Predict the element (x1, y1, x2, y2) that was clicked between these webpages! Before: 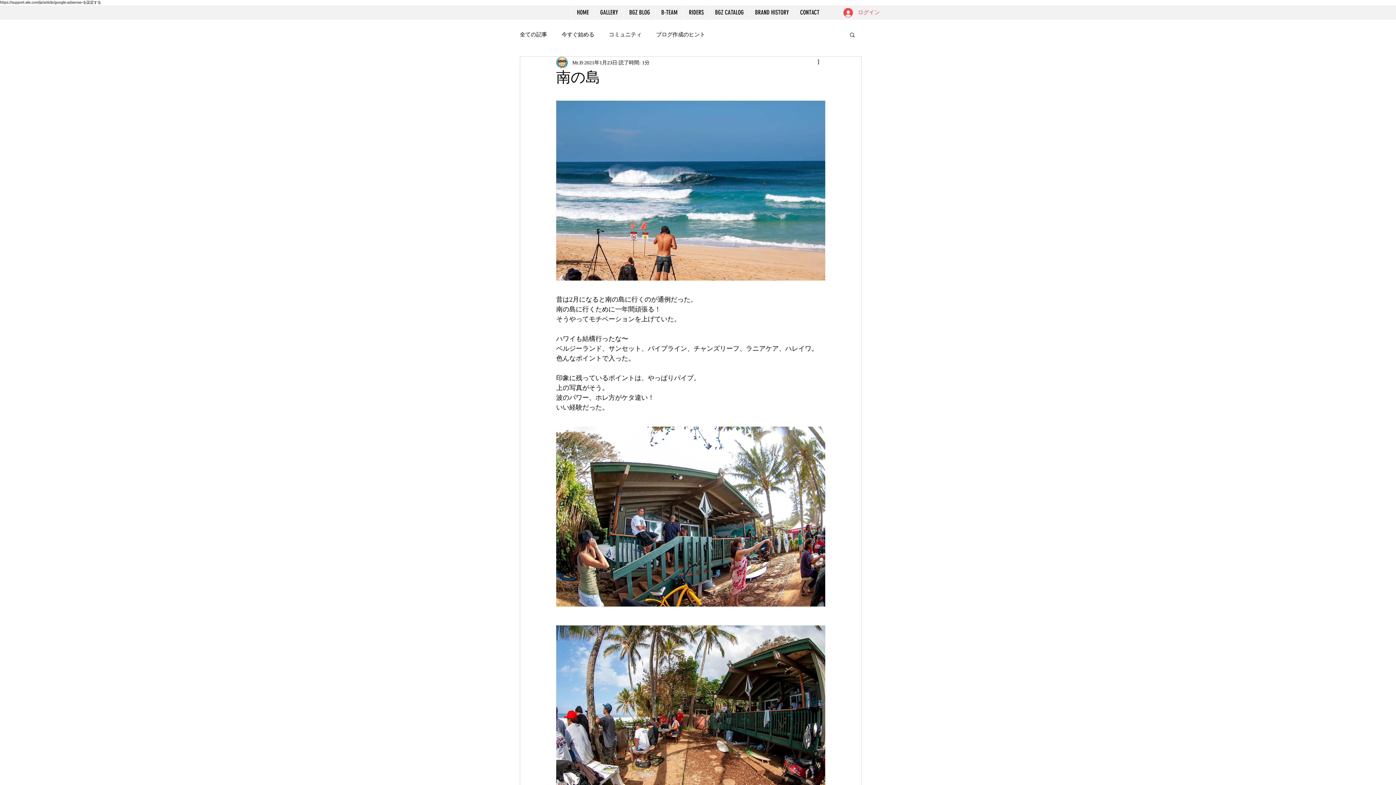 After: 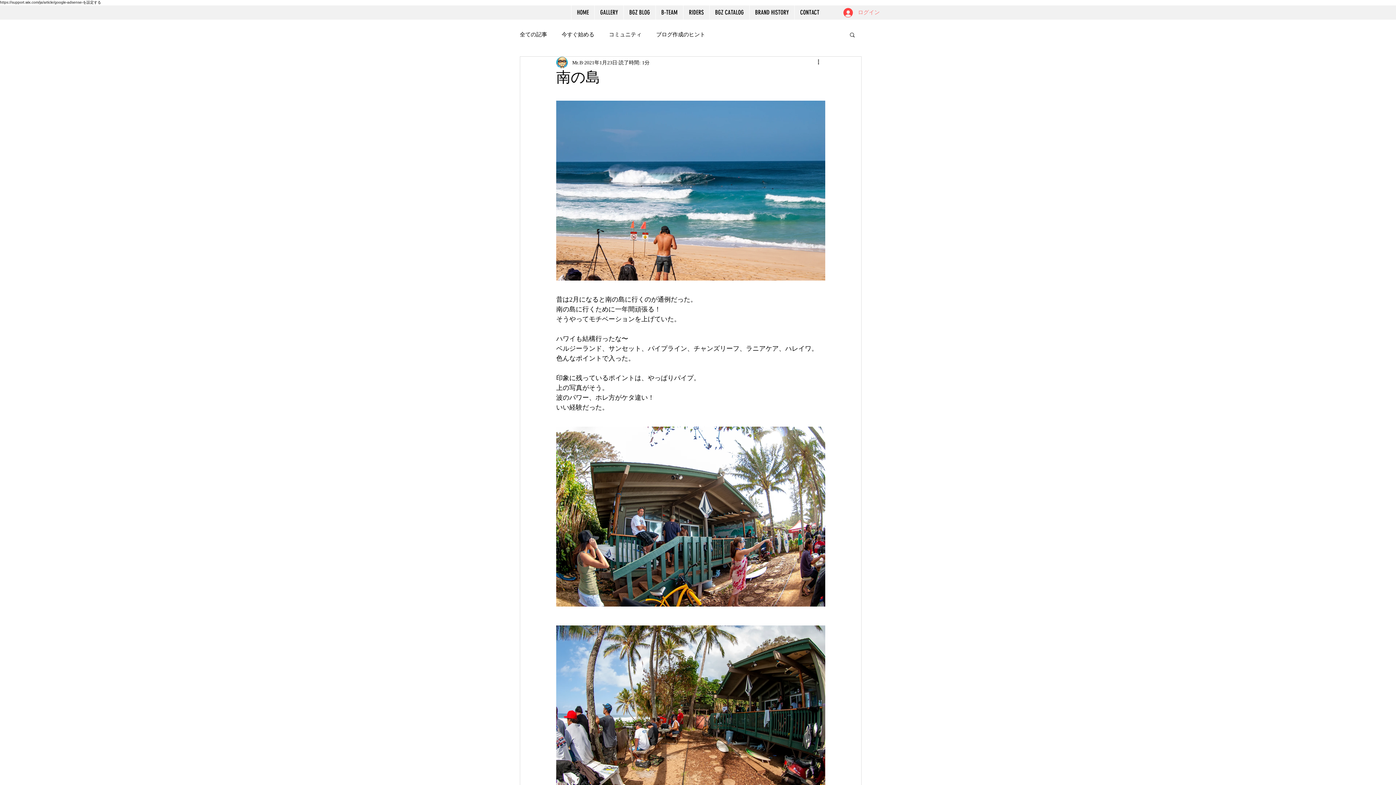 Action: bbox: (838, 5, 882, 19) label: ログイン